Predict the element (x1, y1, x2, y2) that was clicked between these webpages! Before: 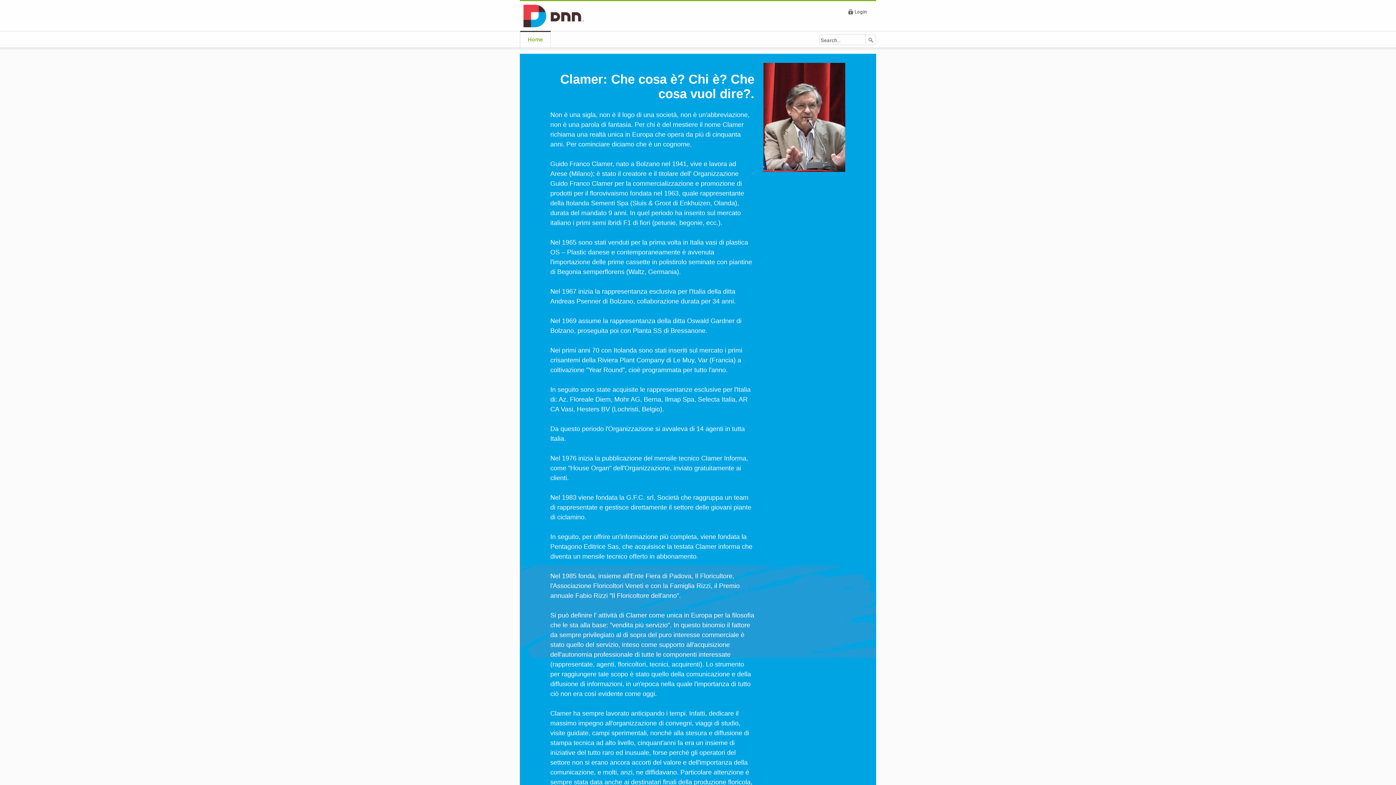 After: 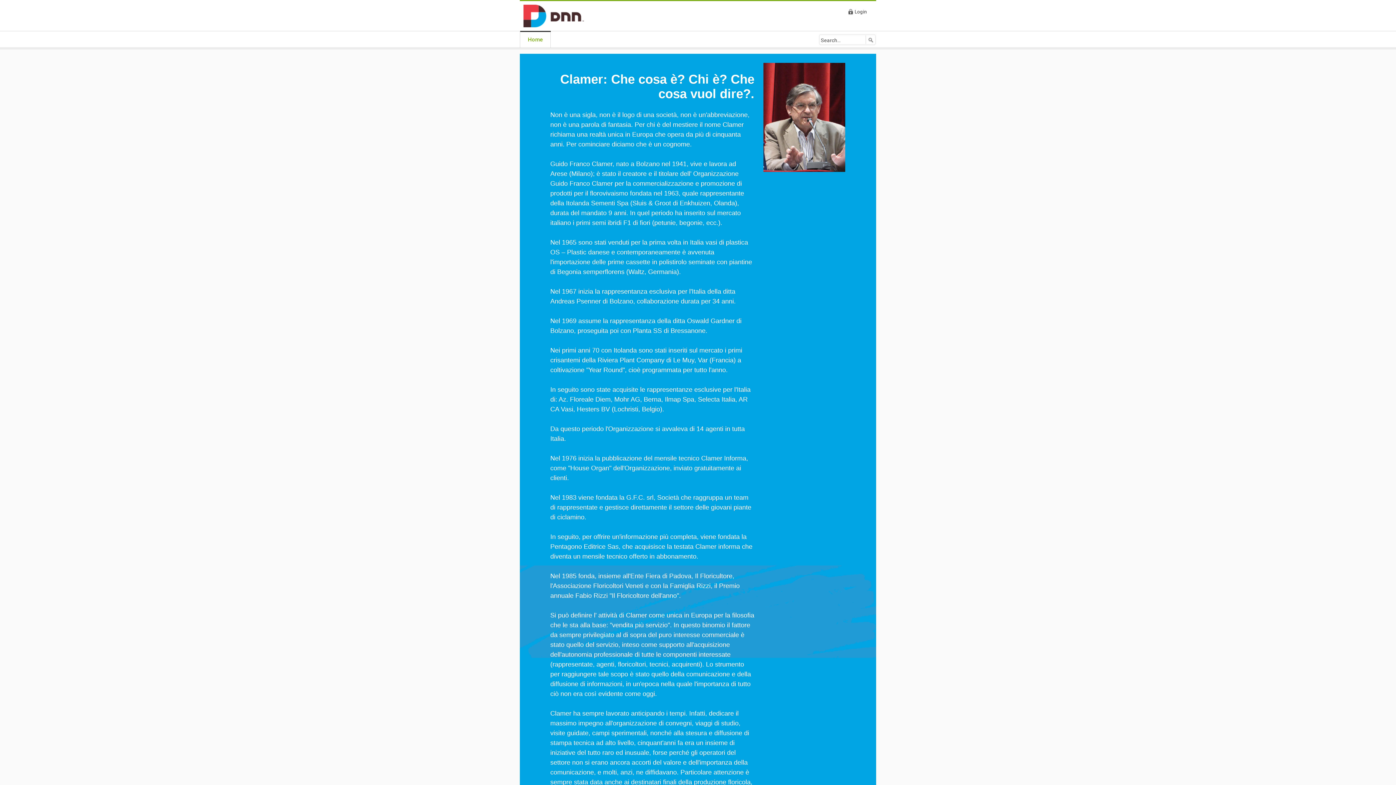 Action: bbox: (523, 12, 584, 18)